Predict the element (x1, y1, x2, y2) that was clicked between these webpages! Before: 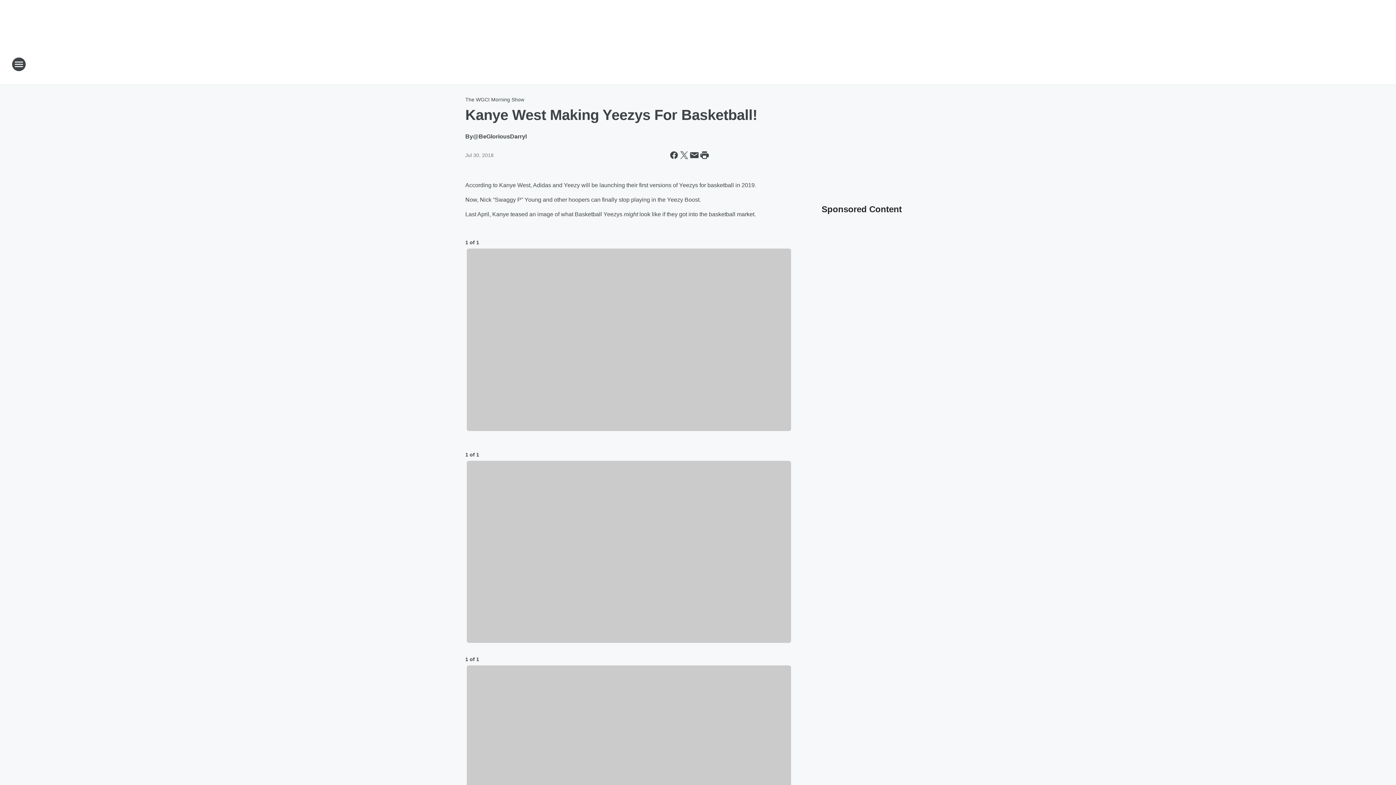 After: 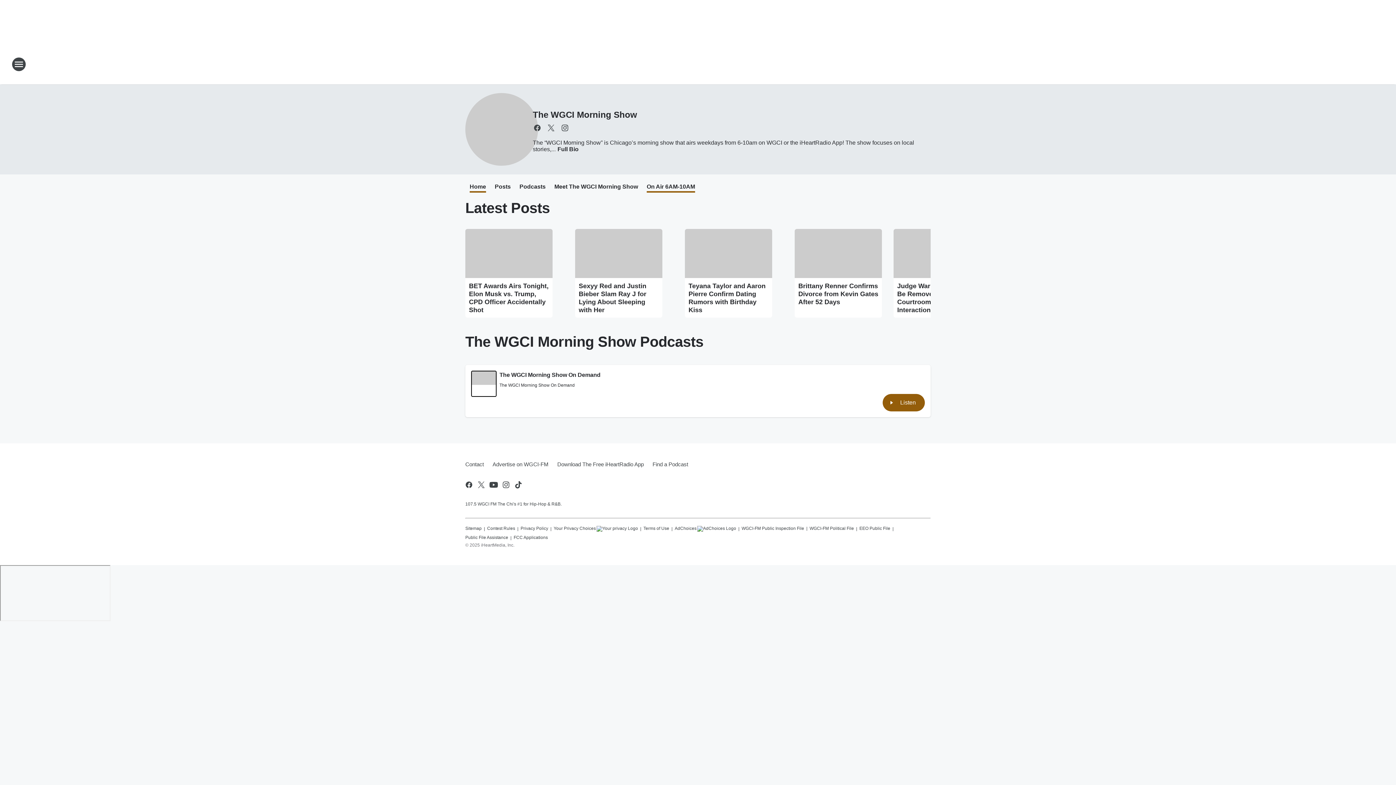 Action: label: The WGCI Morning Show bbox: (465, 96, 524, 102)